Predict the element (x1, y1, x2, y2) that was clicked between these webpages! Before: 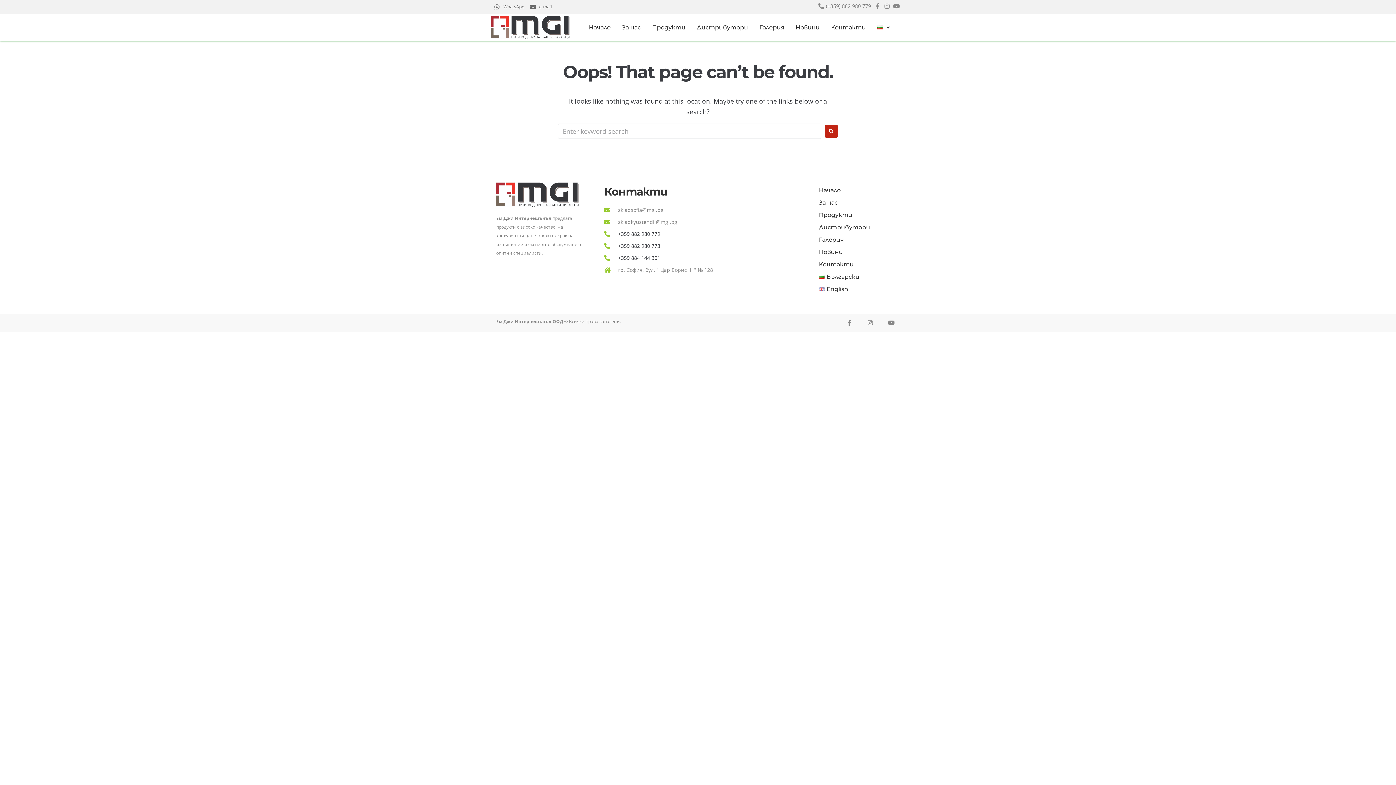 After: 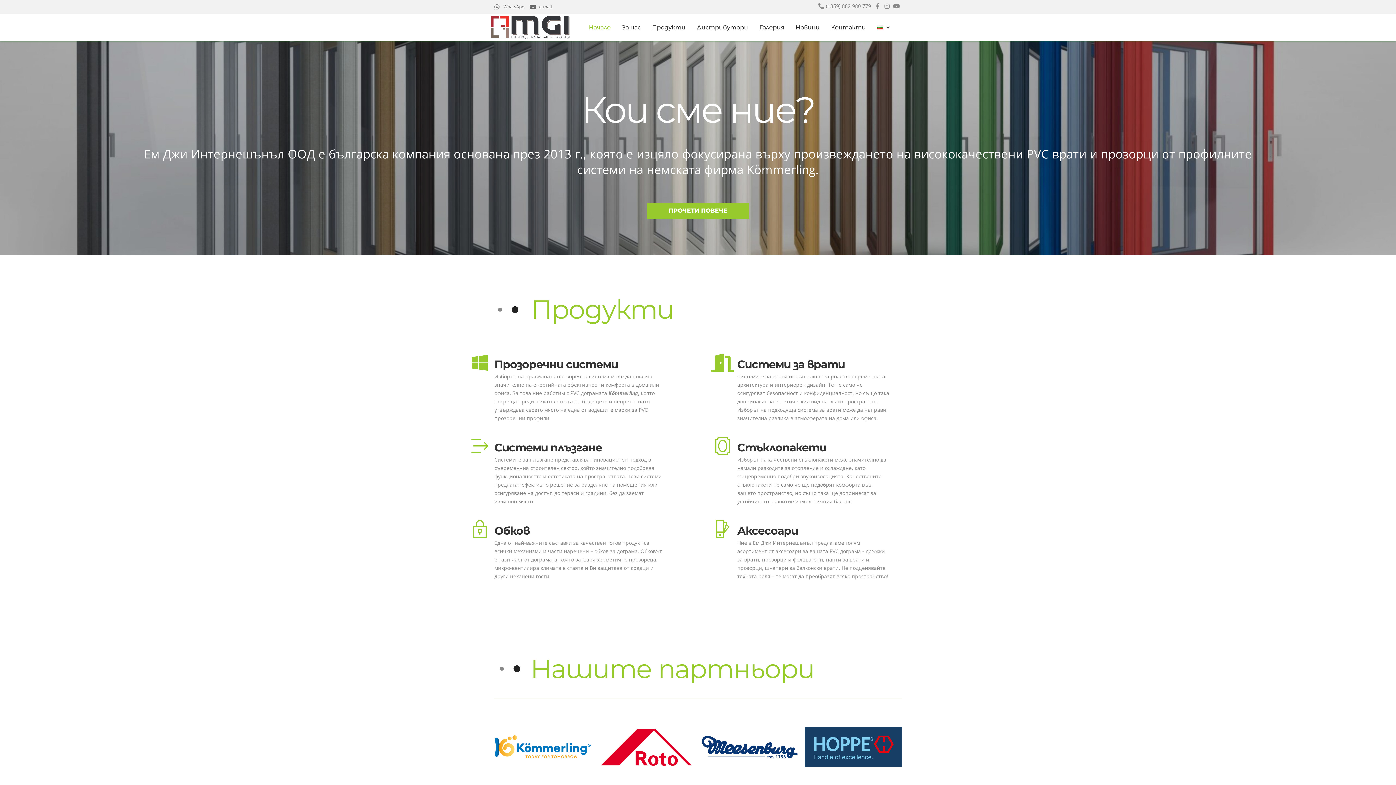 Action: bbox: (589, 24, 610, 30) label: Начало